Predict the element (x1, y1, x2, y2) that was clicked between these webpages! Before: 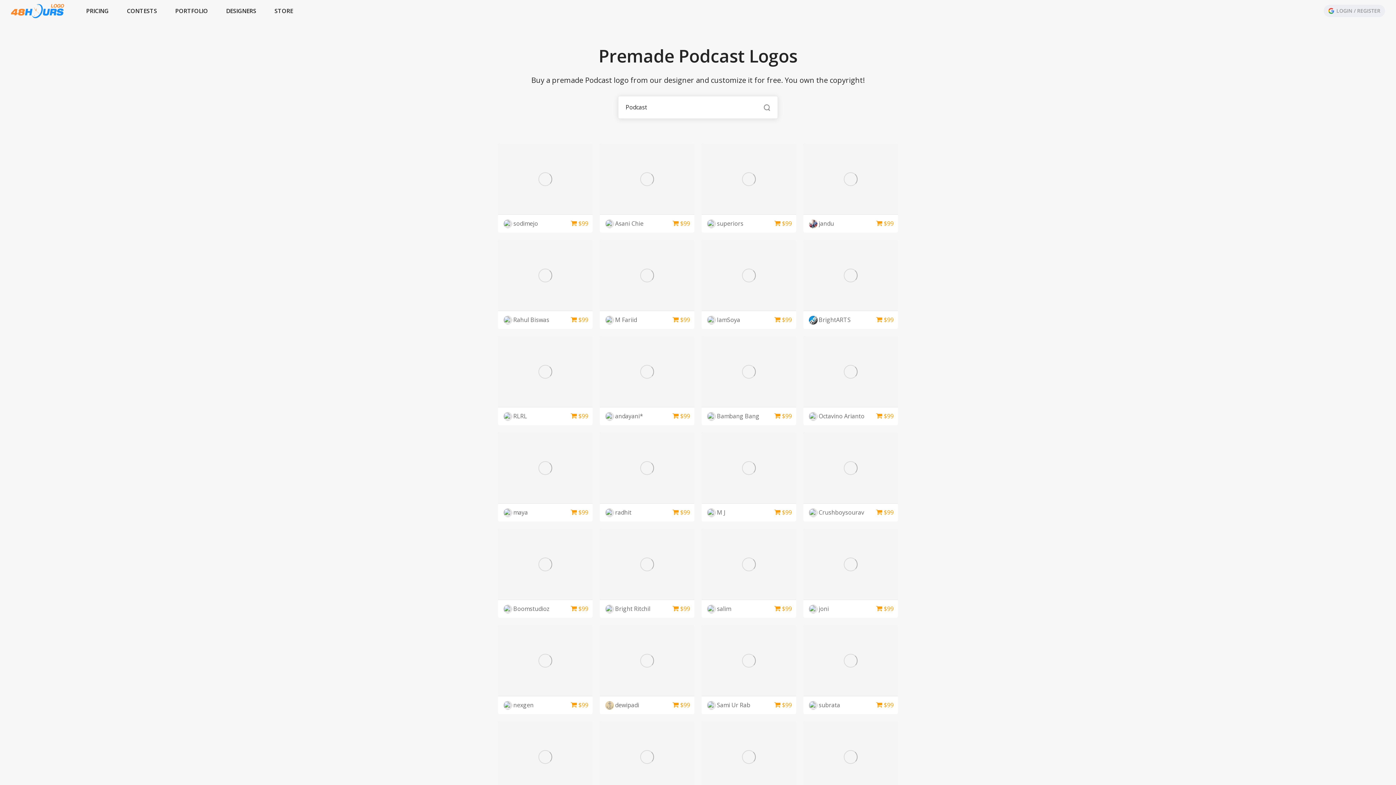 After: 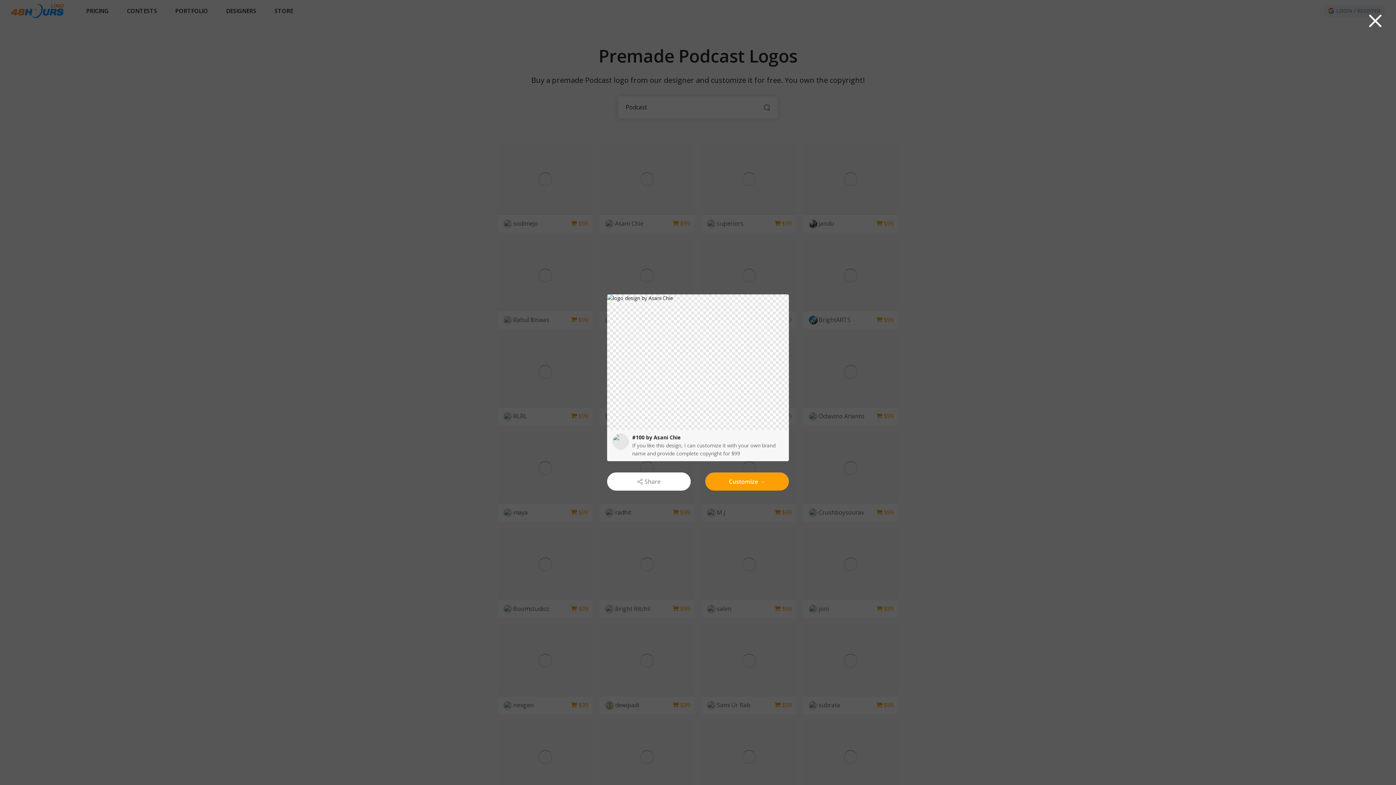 Action: bbox: (672, 219, 690, 228) label:  $99